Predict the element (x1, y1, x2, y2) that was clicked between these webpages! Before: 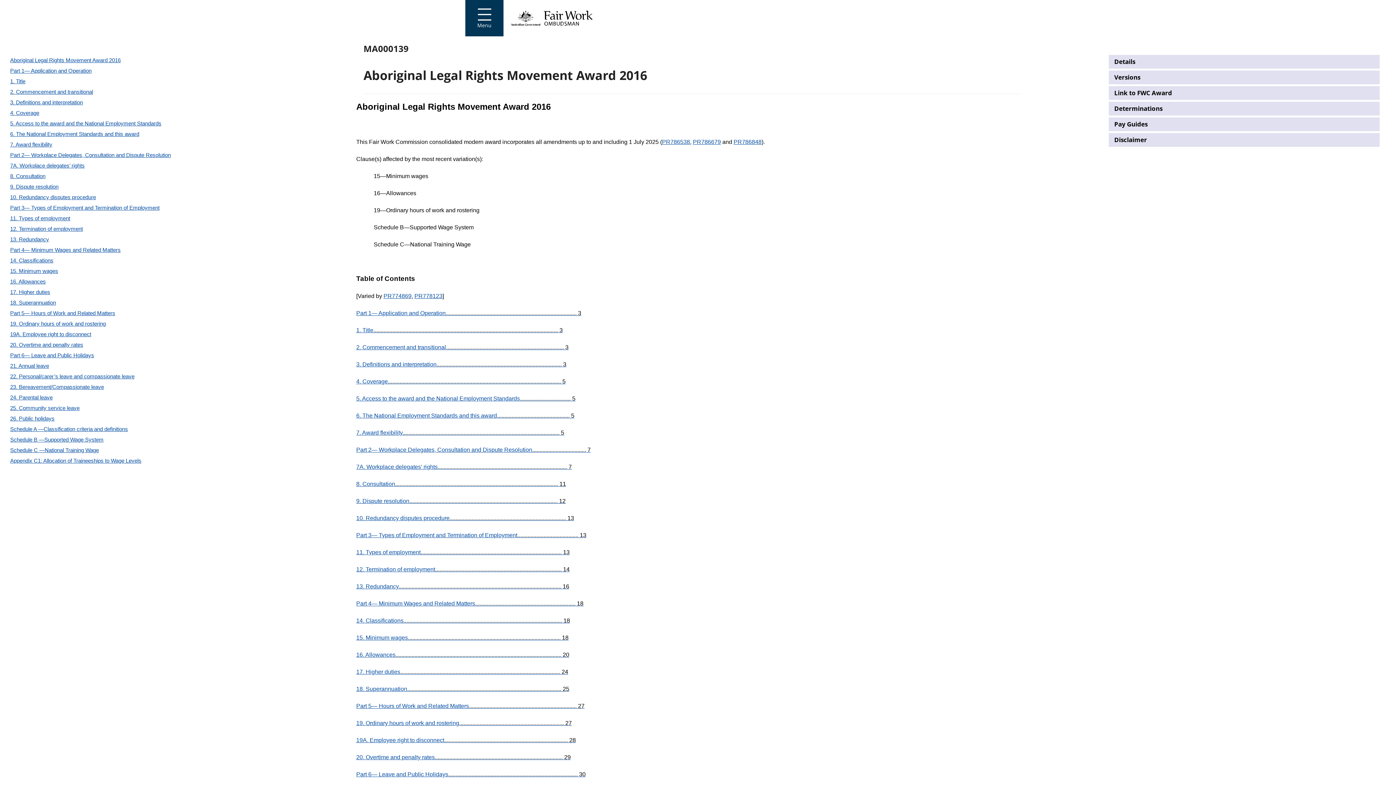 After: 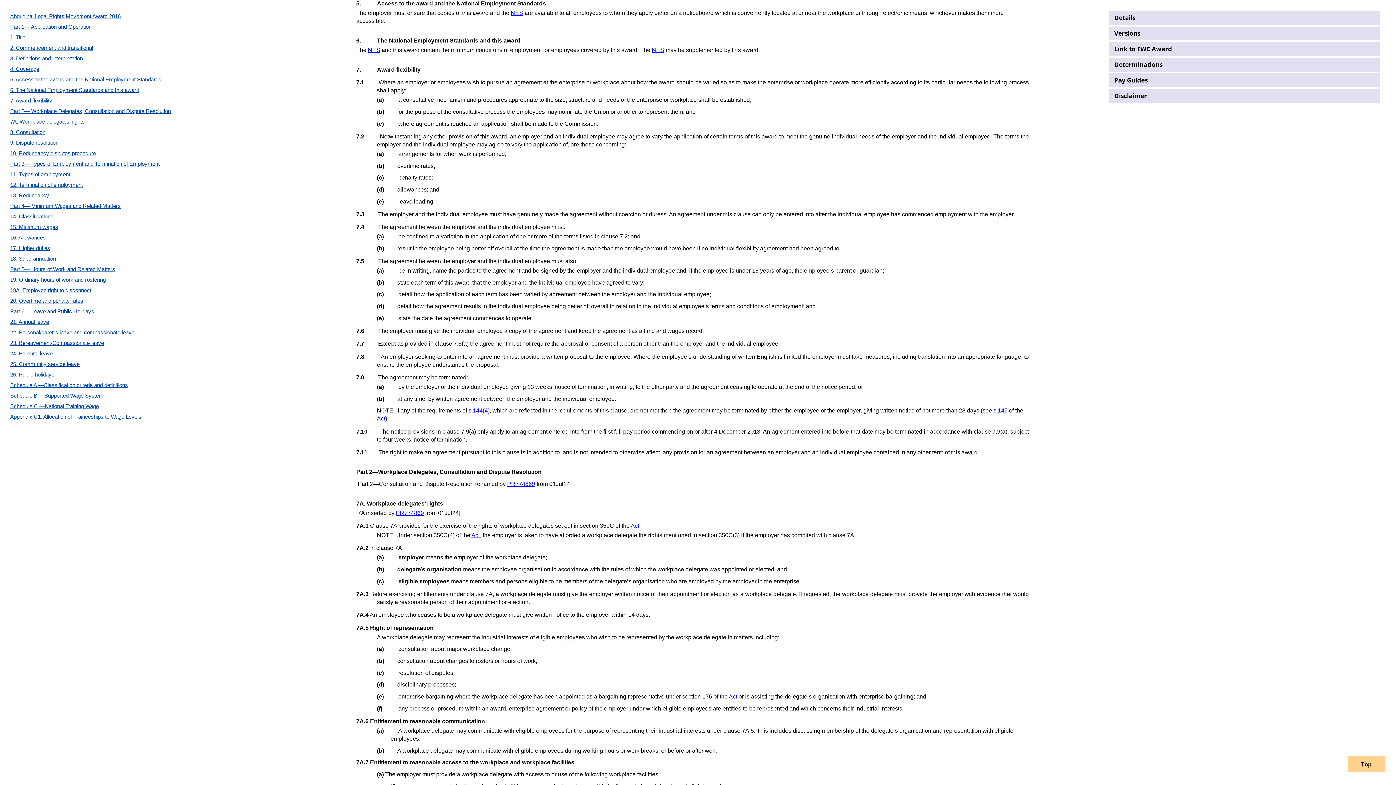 Action: label: 5. Access to the award and the National Employment Standards................................... 5 bbox: (356, 395, 575, 401)